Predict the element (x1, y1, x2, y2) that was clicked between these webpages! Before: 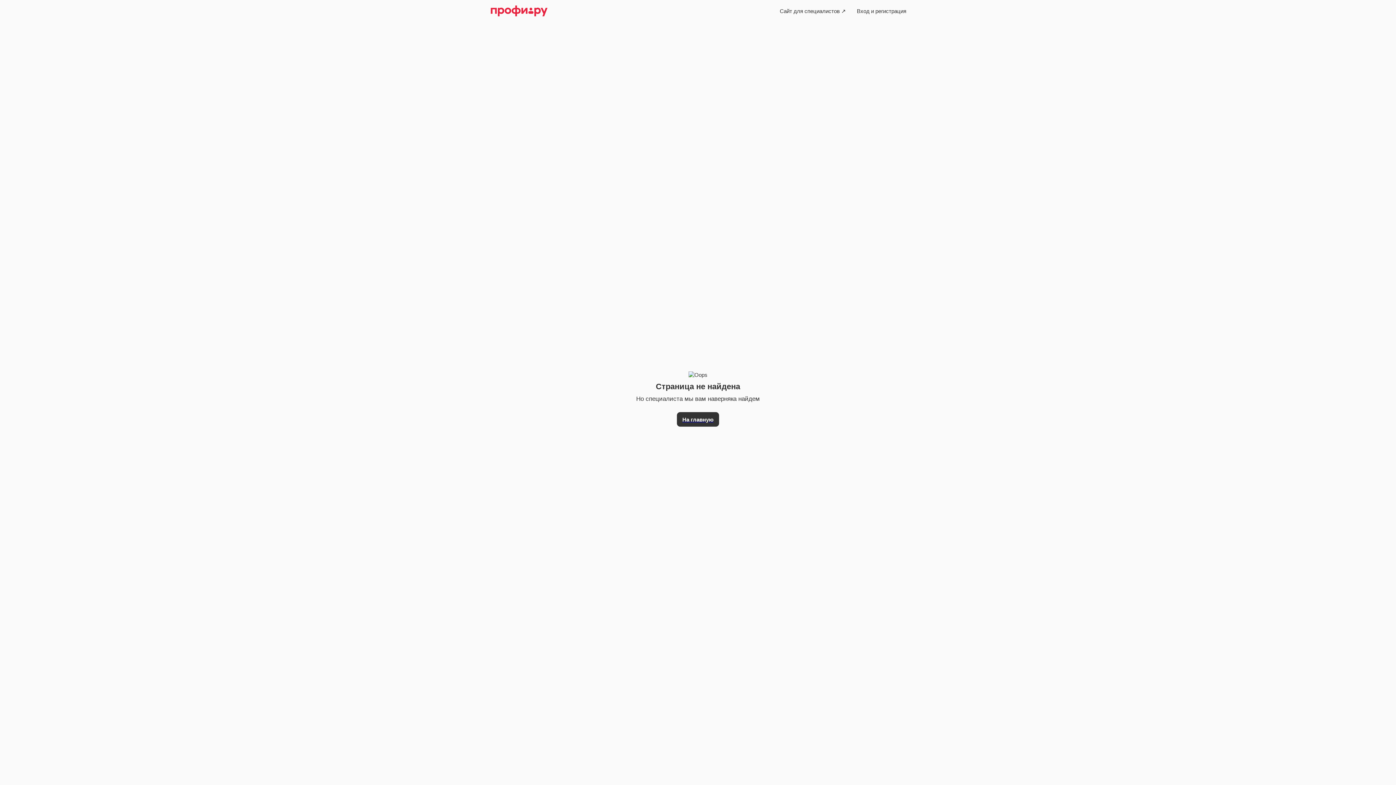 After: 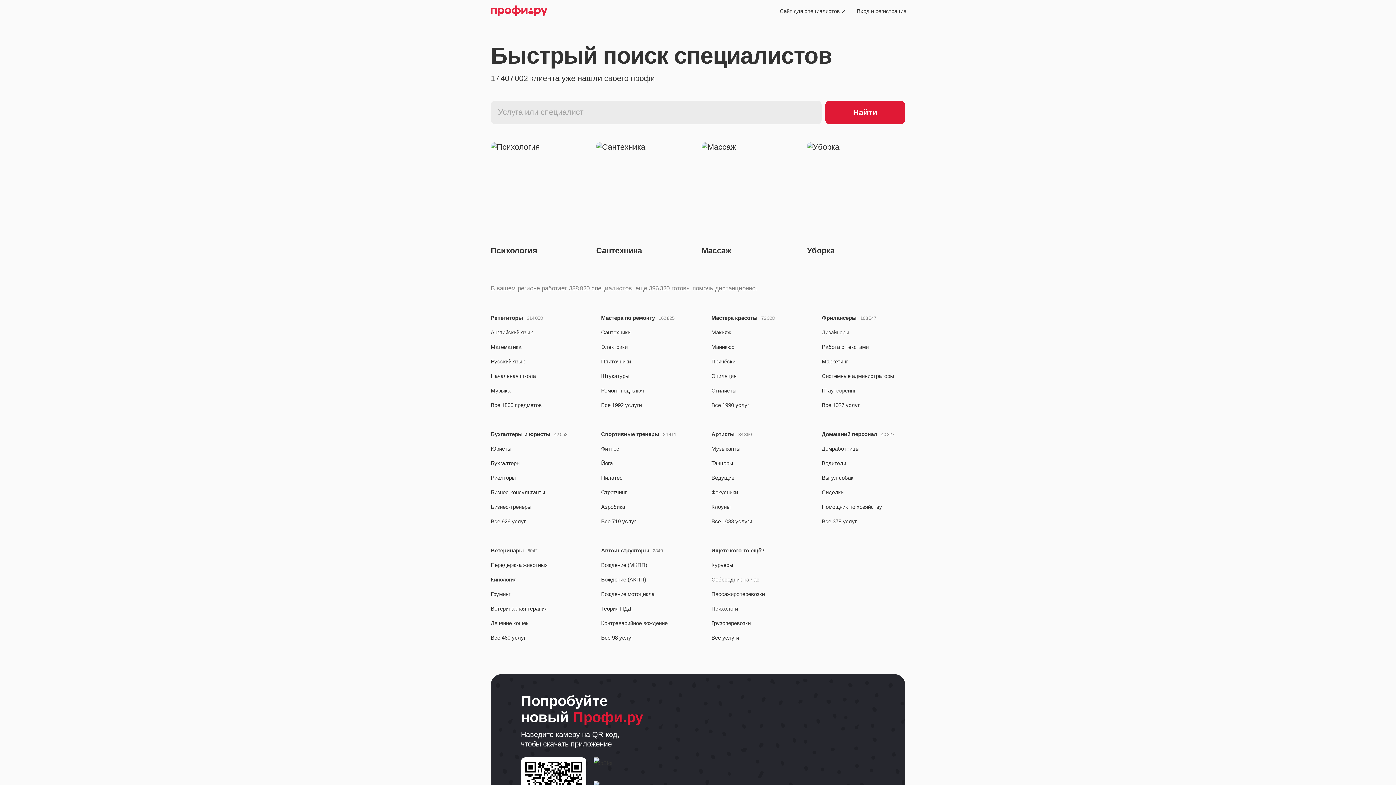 Action: bbox: (677, 412, 719, 426) label: На главную